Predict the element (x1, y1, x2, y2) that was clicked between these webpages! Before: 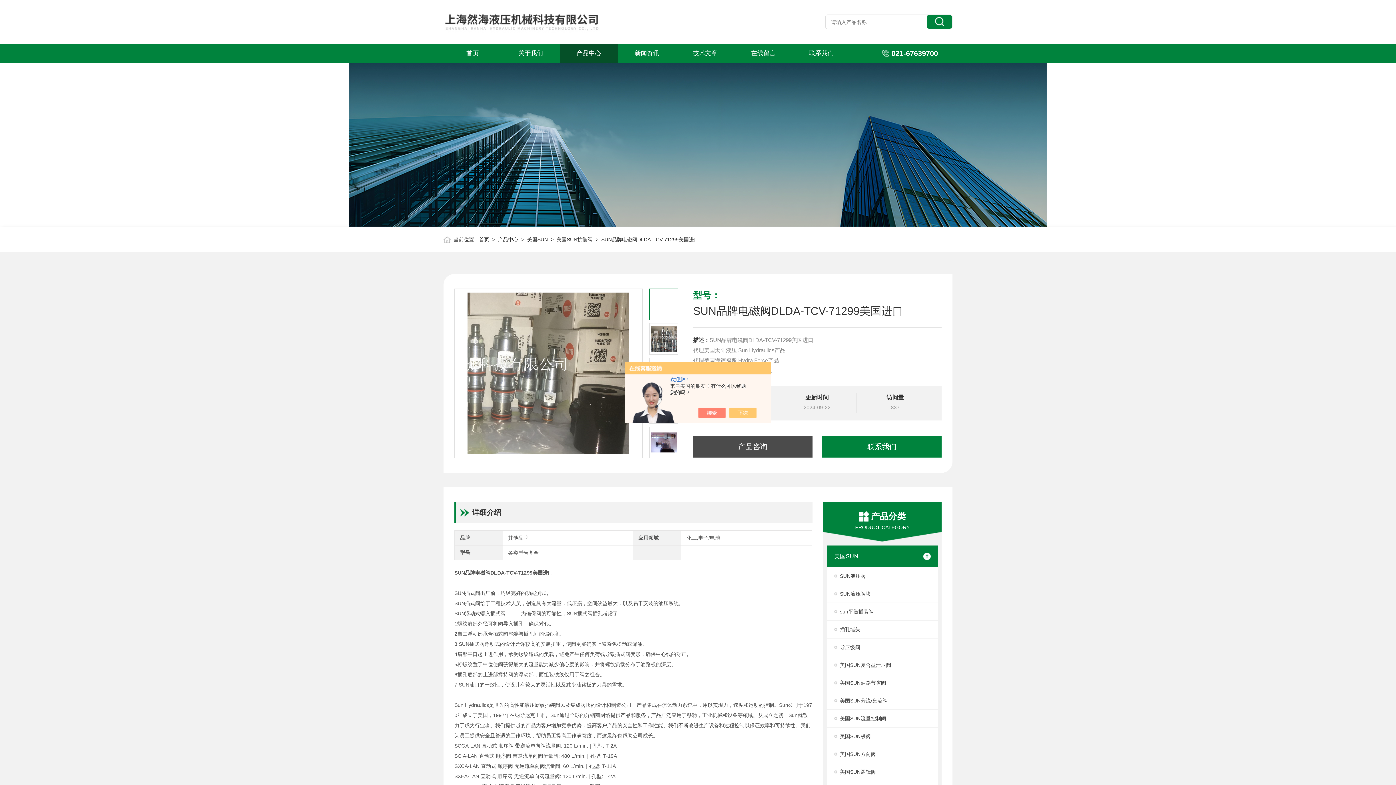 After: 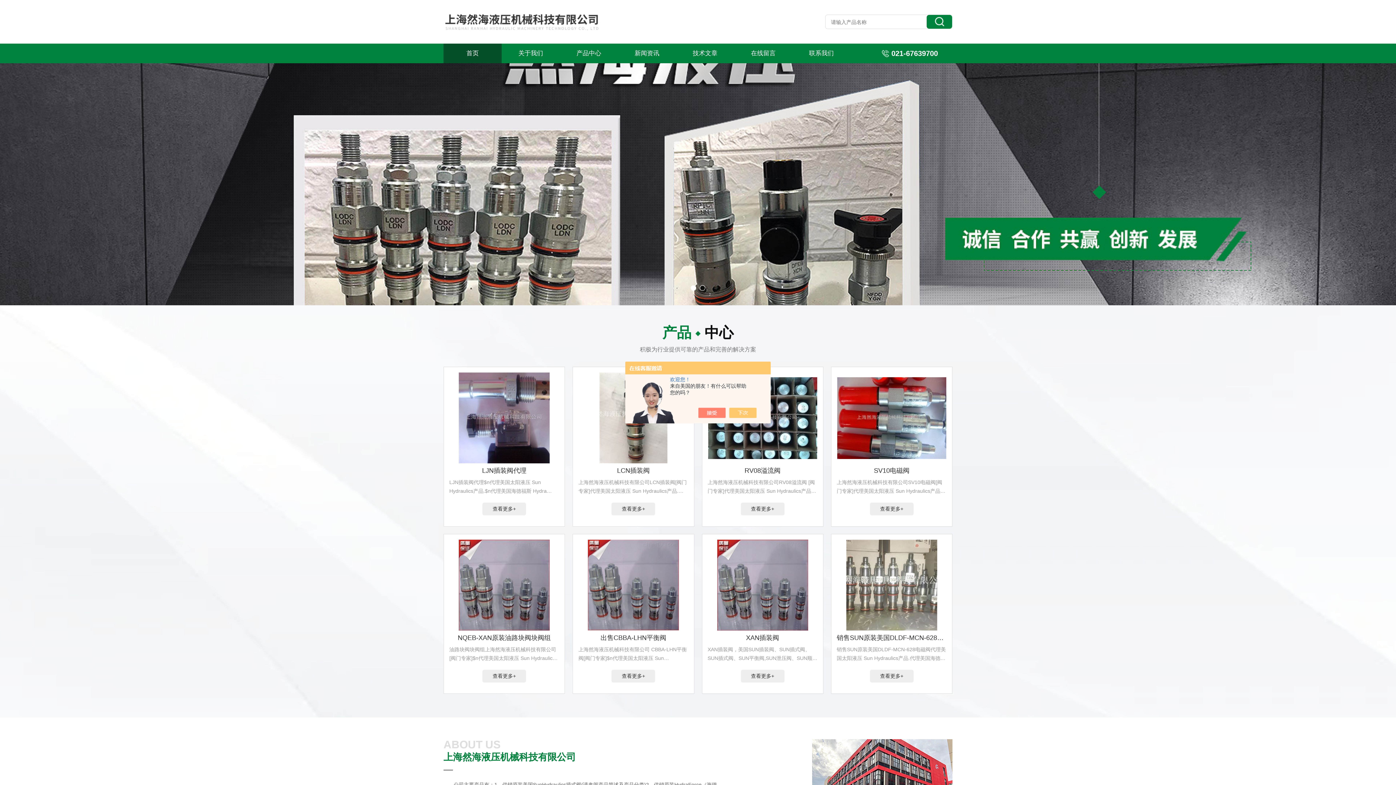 Action: label: 首页 bbox: (443, 43, 501, 63)